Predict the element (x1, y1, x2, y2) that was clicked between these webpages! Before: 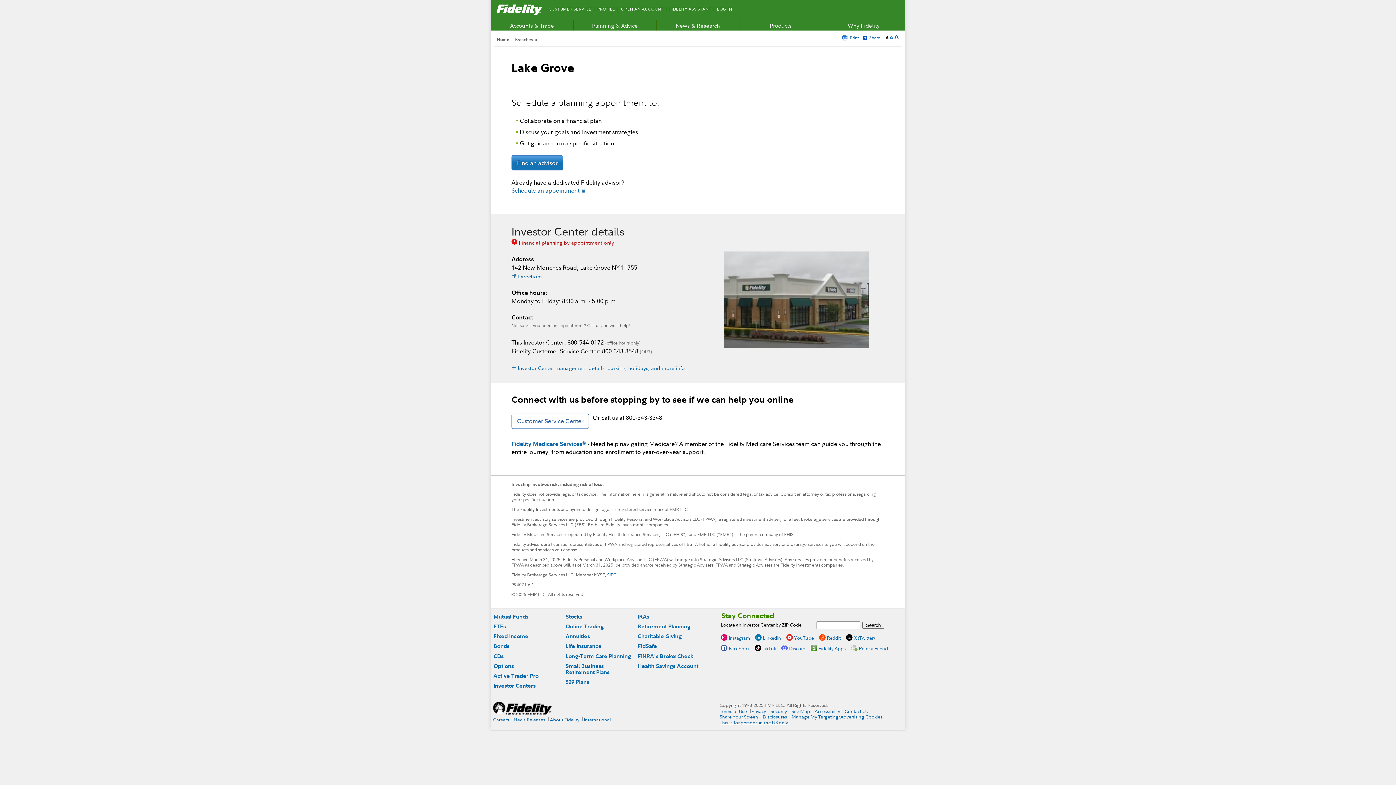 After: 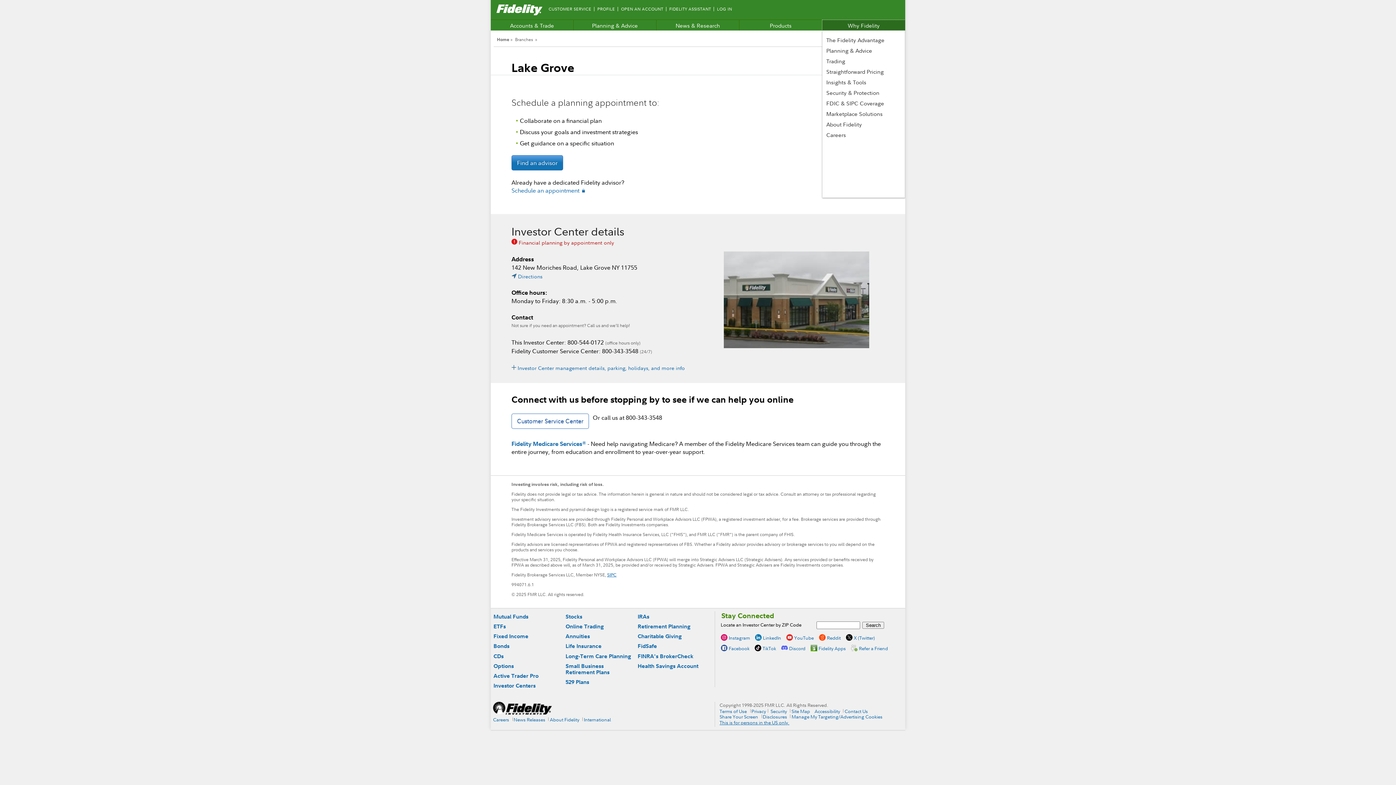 Action: bbox: (822, 20, 905, 30) label: Why Fidelity